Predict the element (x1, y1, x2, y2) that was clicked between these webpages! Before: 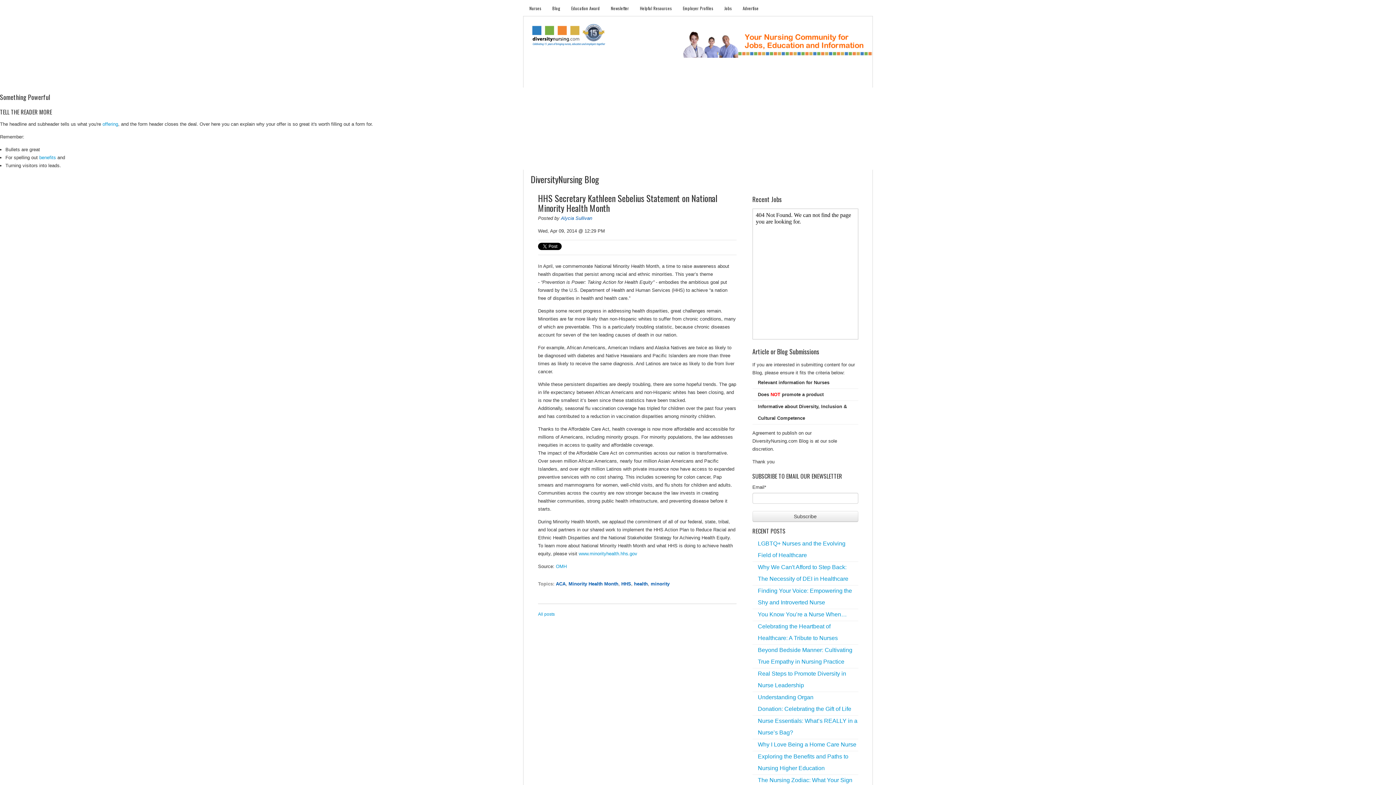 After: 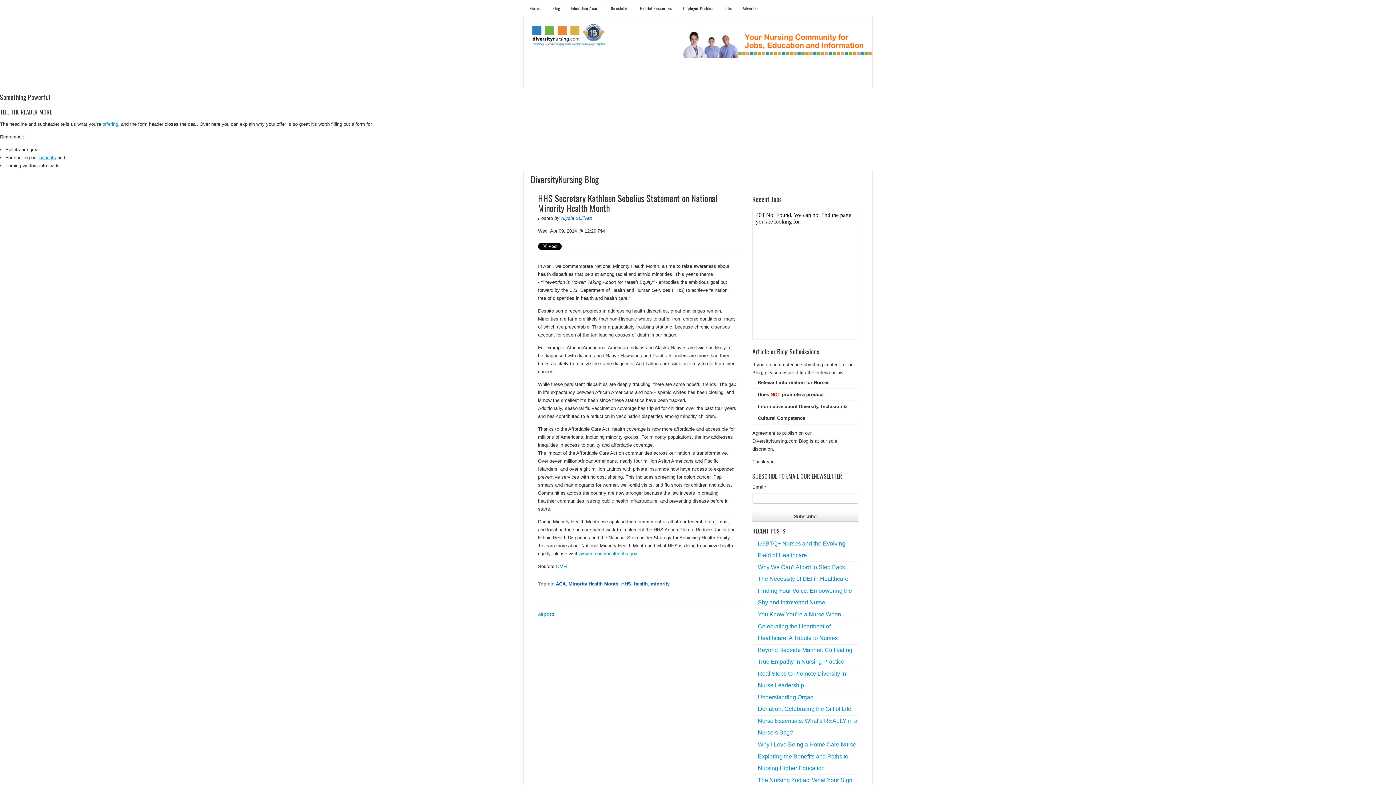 Action: bbox: (39, 154, 56, 160) label: benefits